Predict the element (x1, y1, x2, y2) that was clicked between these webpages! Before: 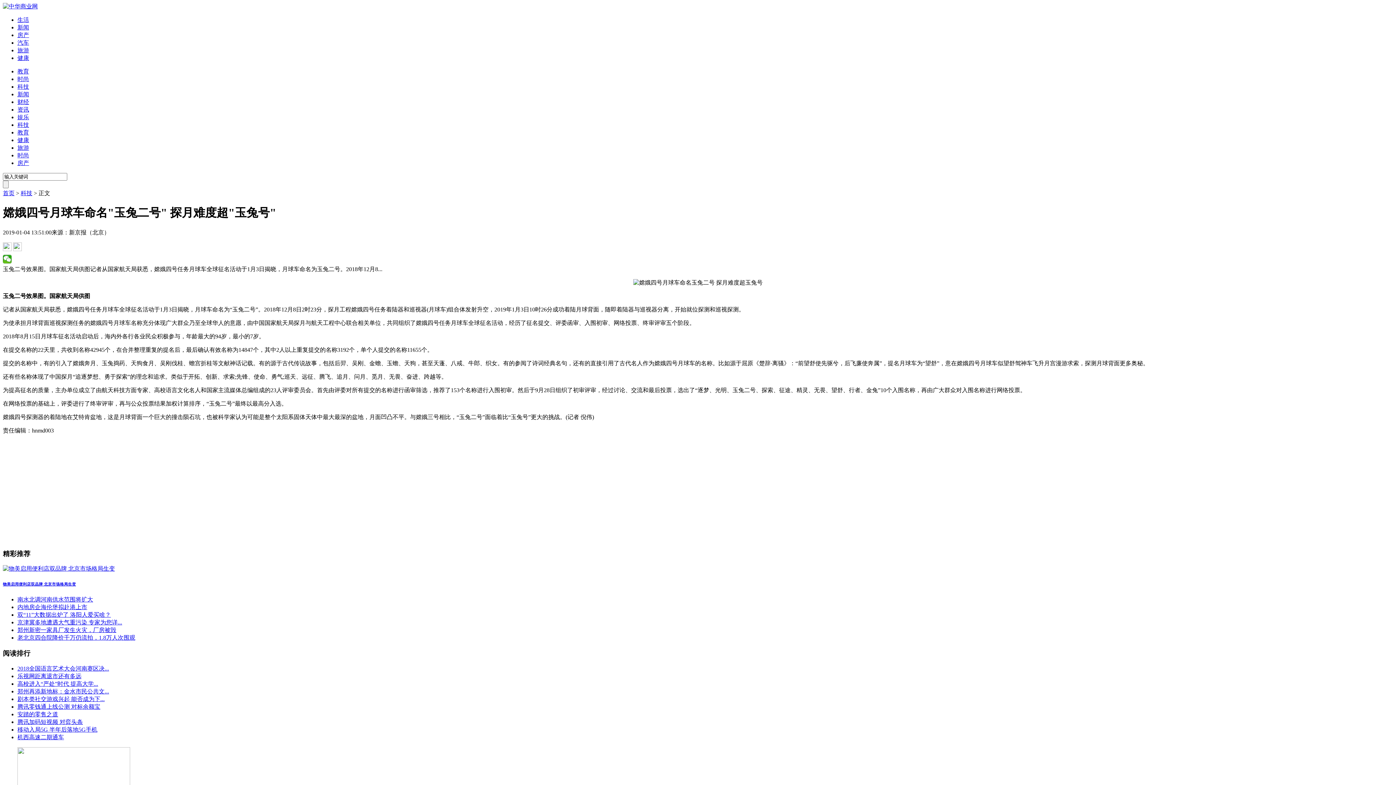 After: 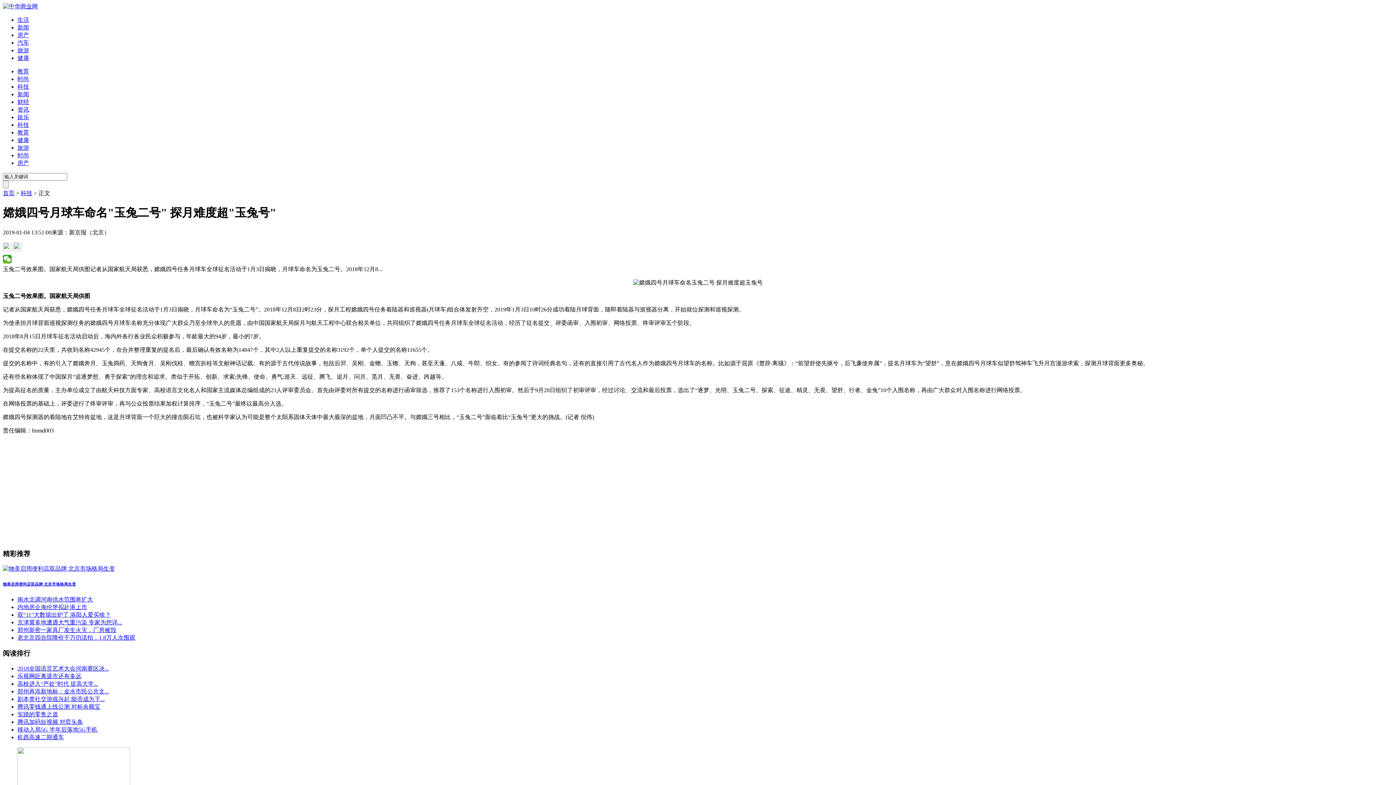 Action: label: 腾讯加码短视频 对弈头条 bbox: (17, 719, 82, 725)